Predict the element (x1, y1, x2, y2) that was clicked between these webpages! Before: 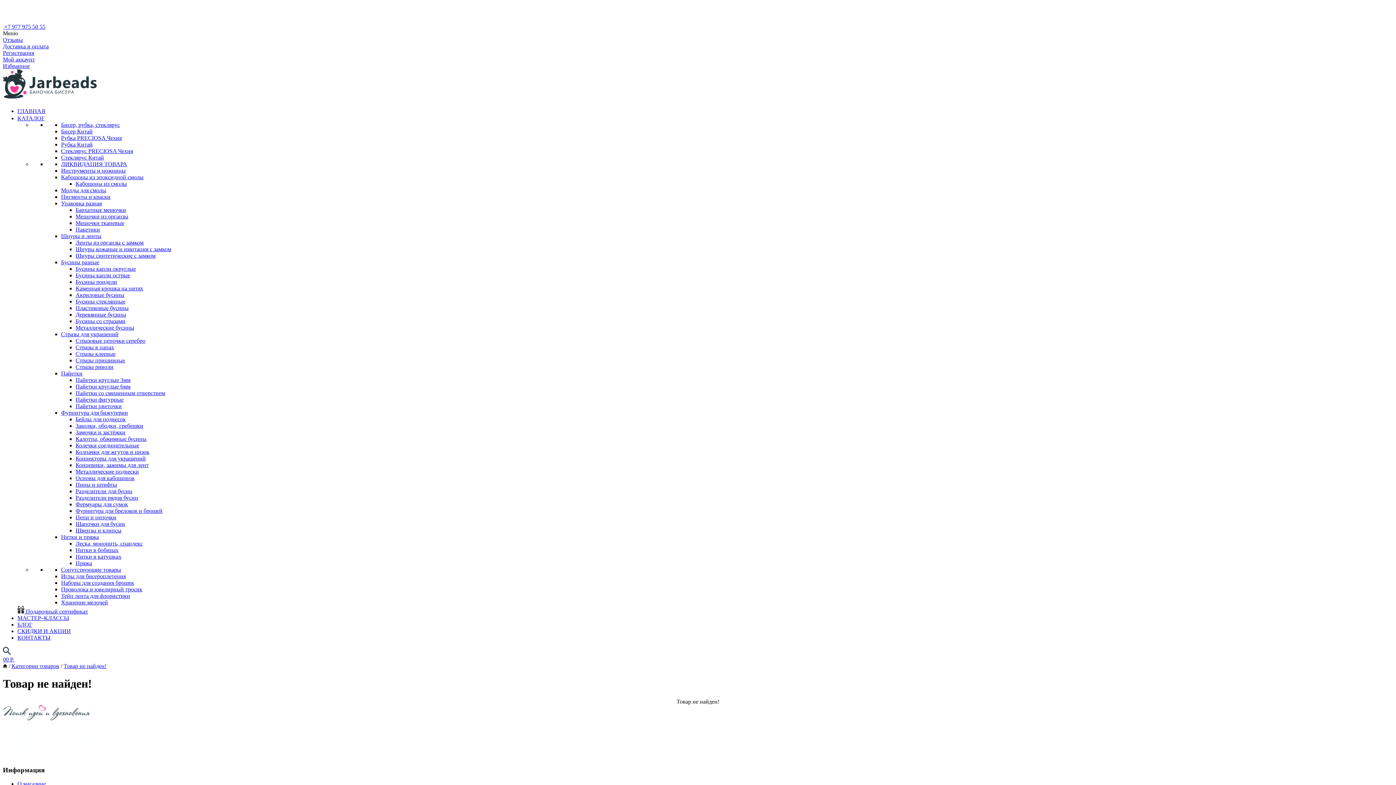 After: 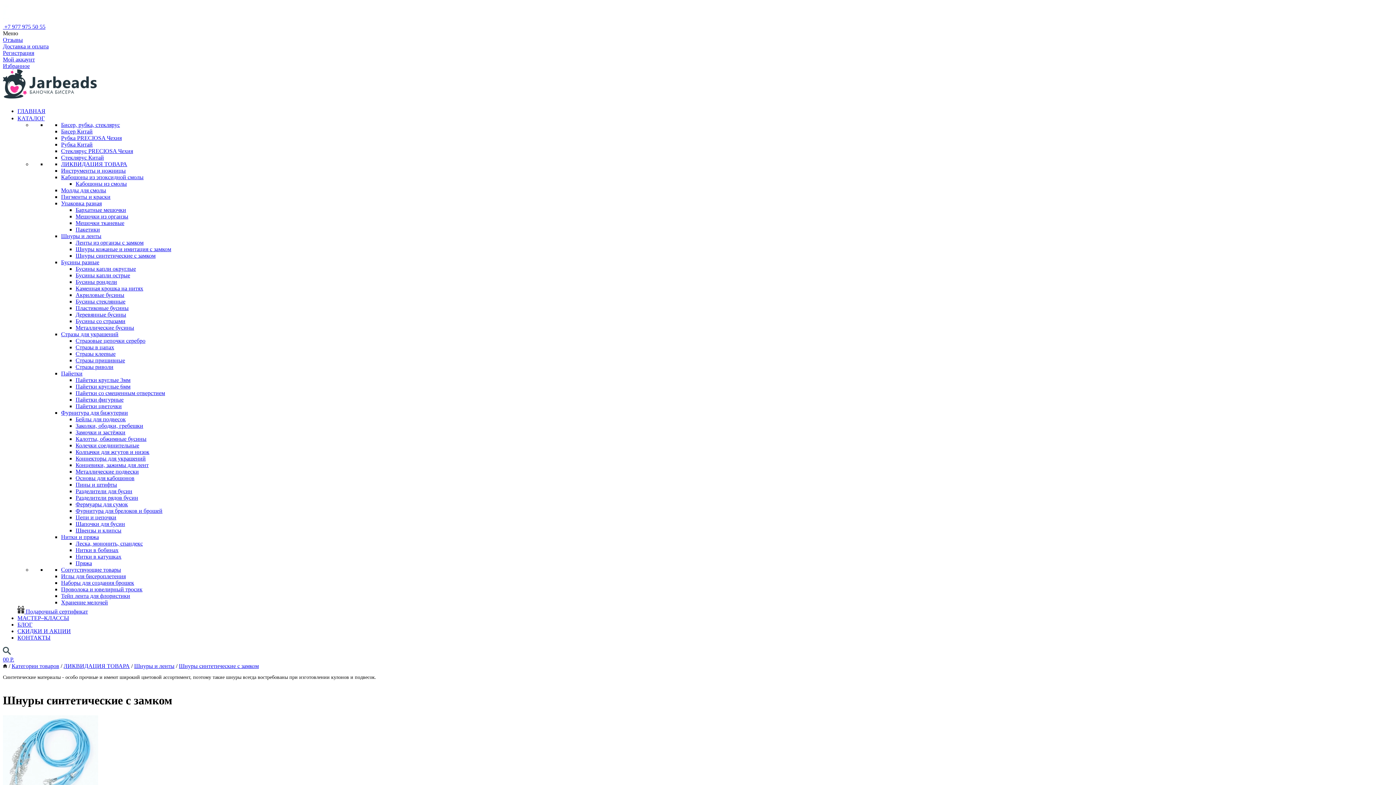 Action: bbox: (75, 252, 155, 258) label: Шнуры синтетические с замком